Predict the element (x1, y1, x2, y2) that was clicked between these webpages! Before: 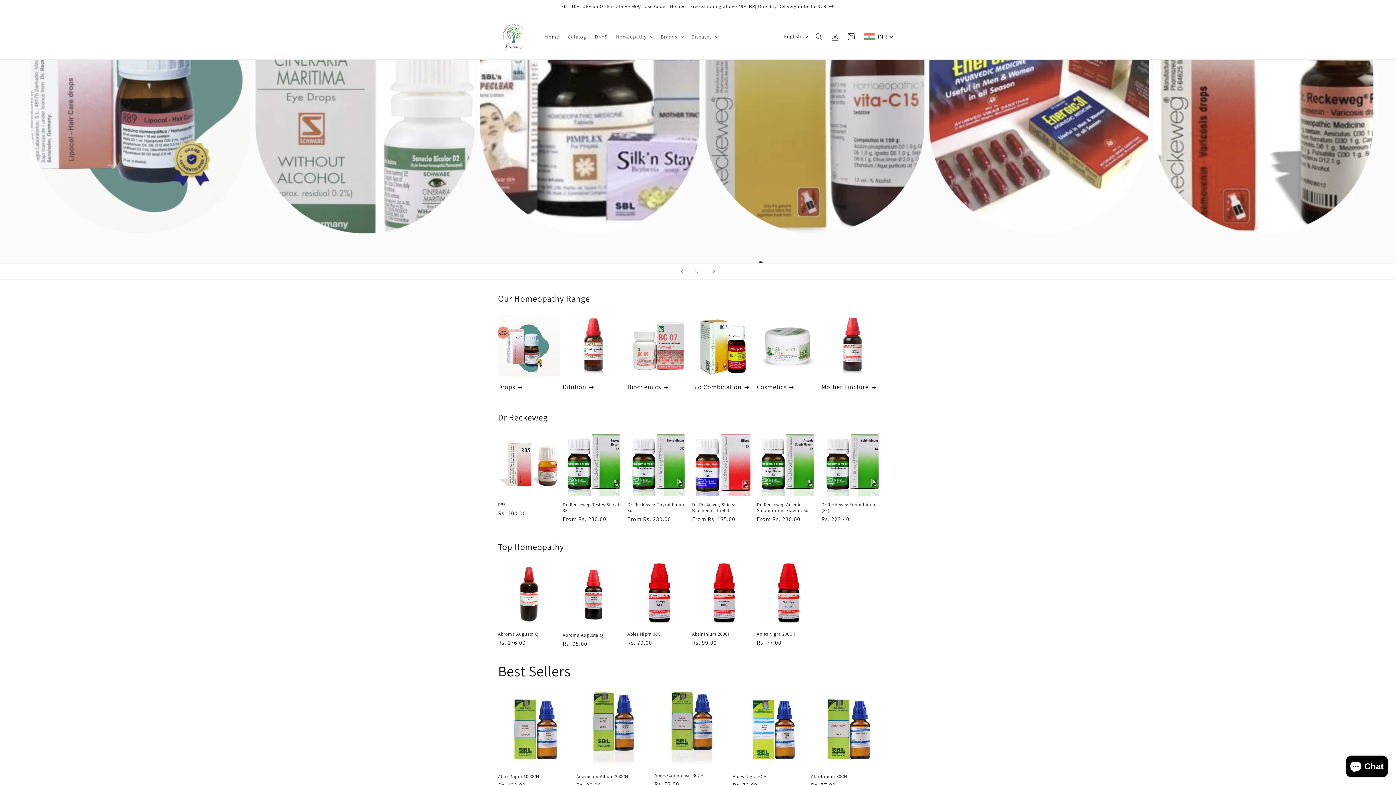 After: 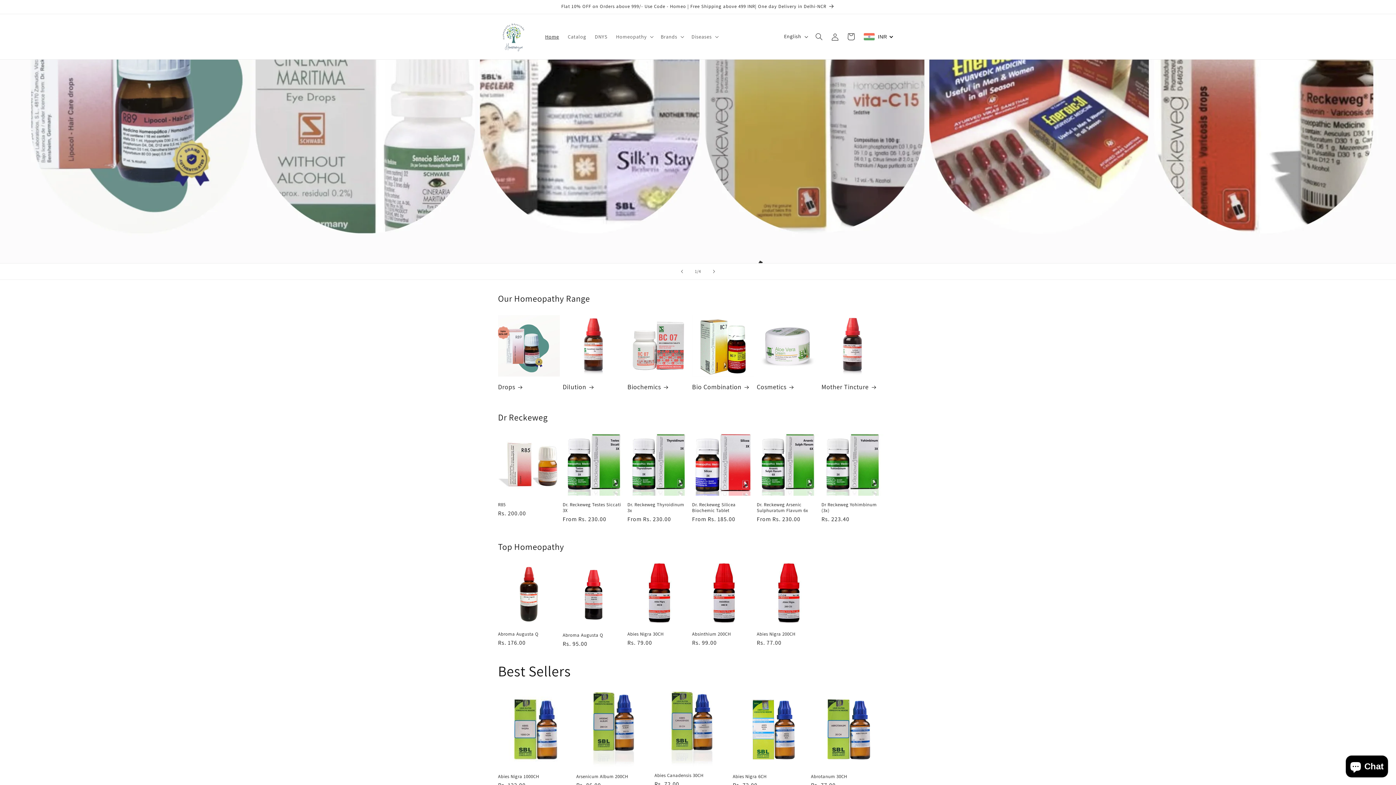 Action: bbox: (495, 17, 533, 56)